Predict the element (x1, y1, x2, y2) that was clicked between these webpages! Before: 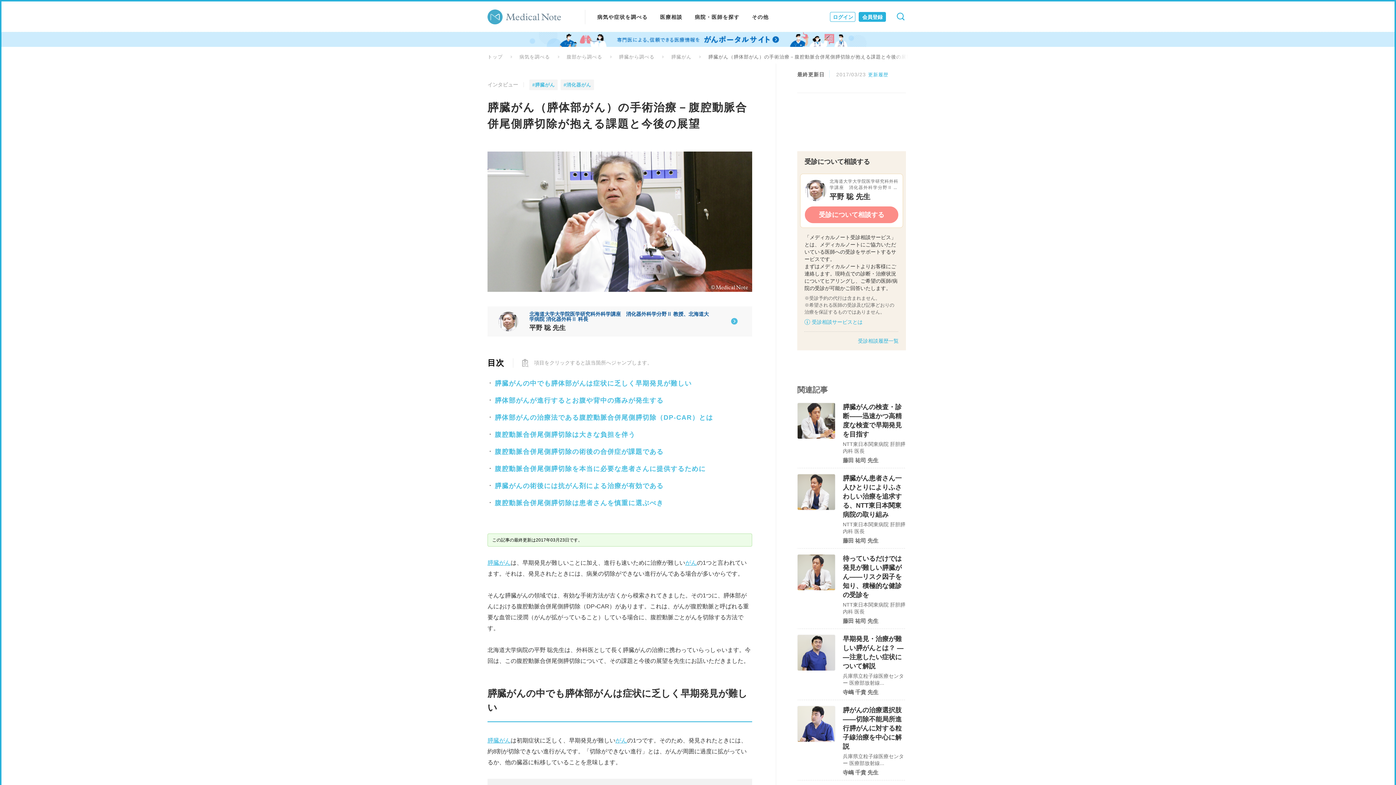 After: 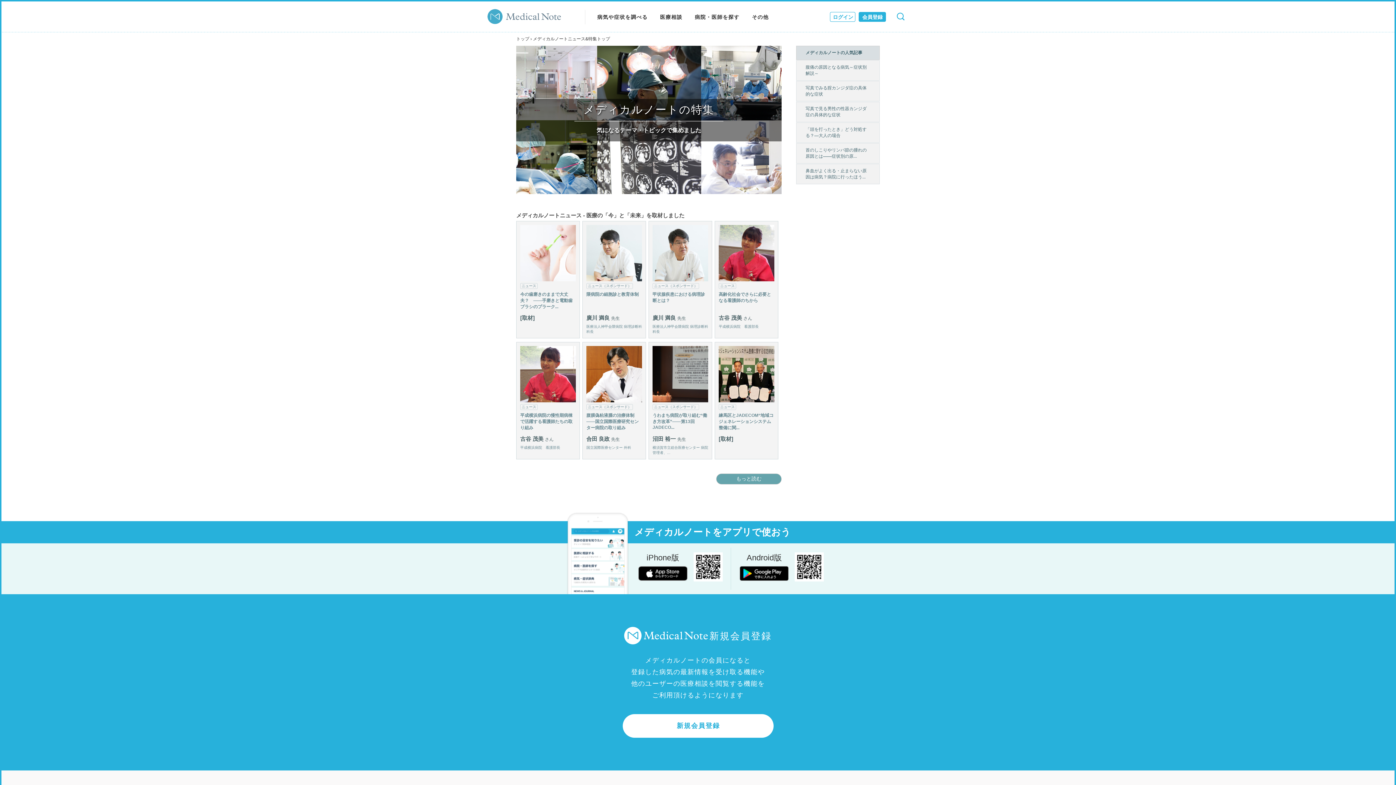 Action: bbox: (752, 1, 768, 32) label: その他